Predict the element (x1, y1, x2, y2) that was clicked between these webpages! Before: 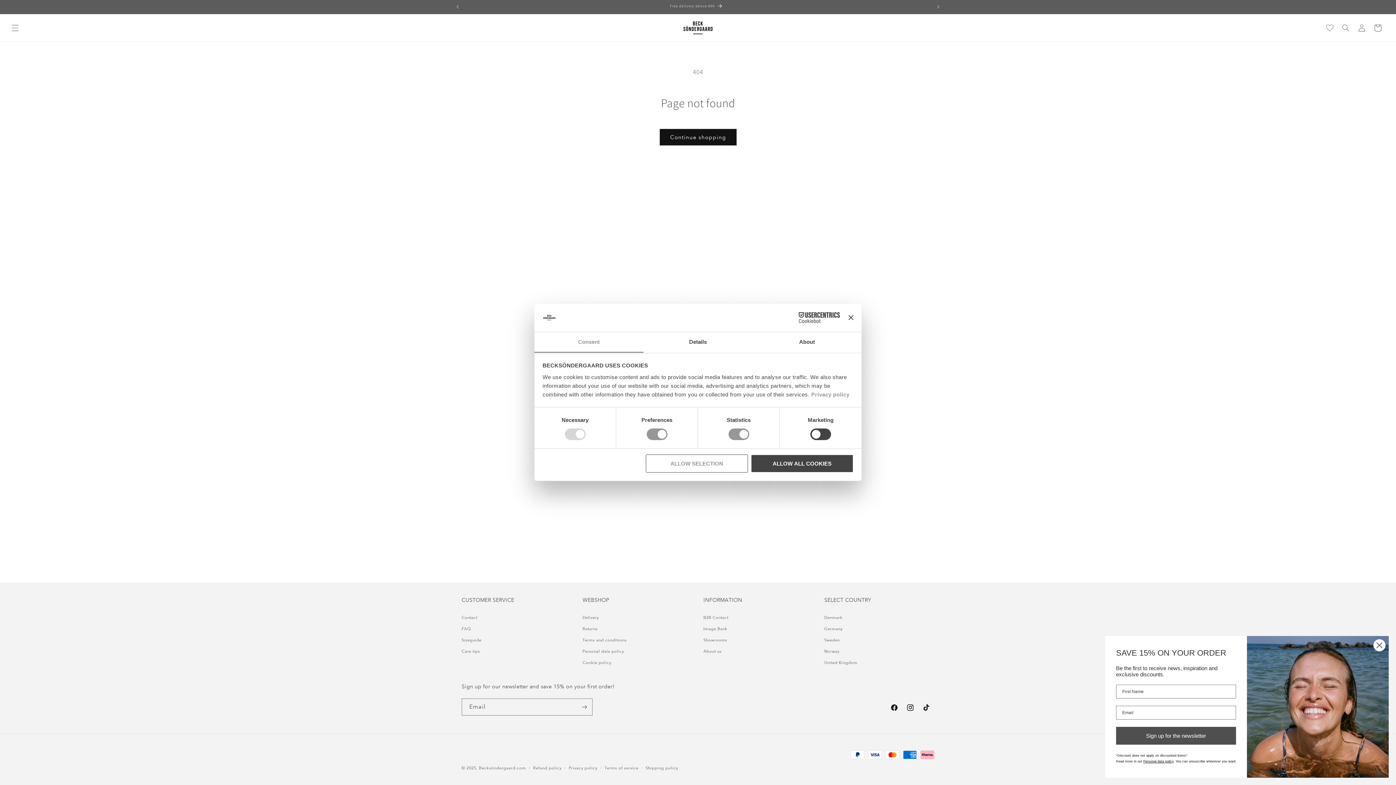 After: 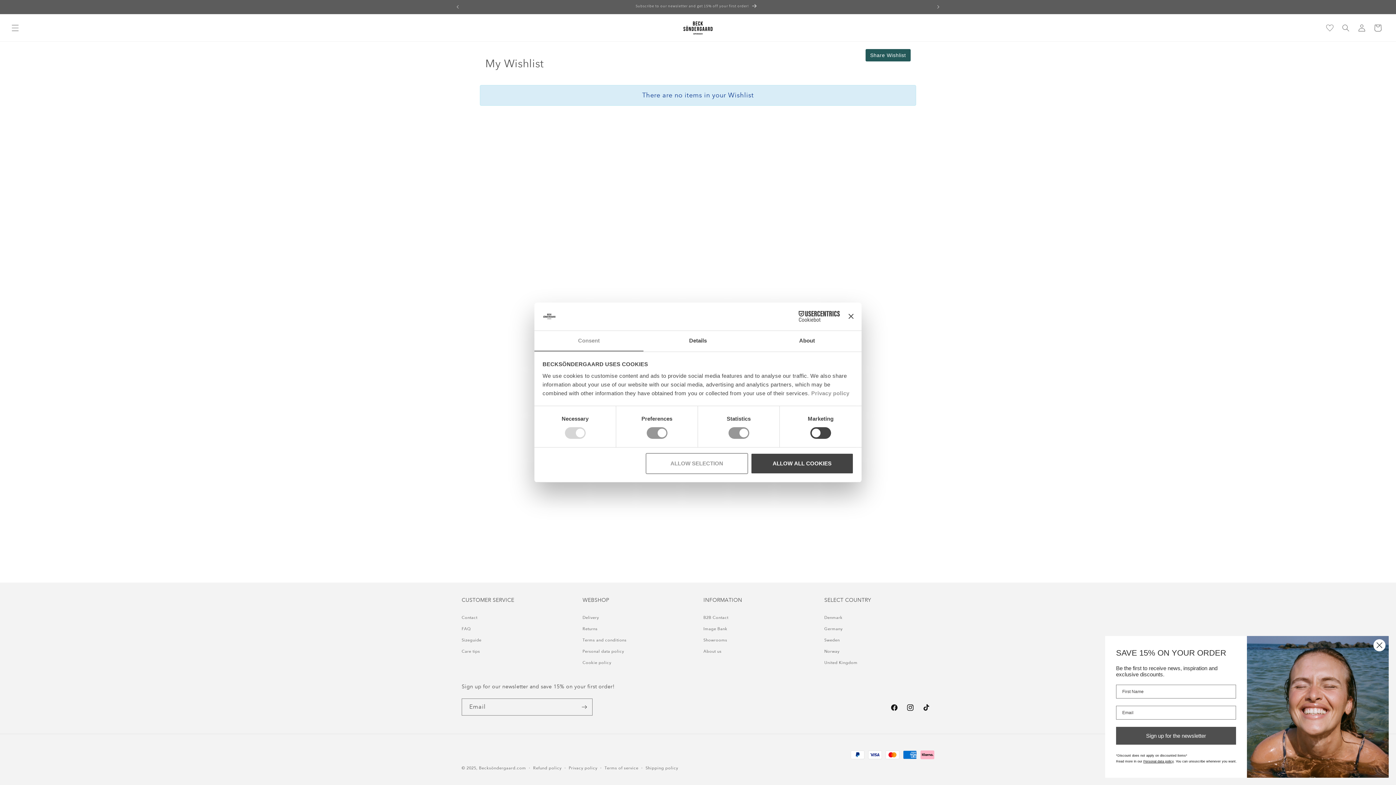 Action: bbox: (1322, 19, 1338, 35)